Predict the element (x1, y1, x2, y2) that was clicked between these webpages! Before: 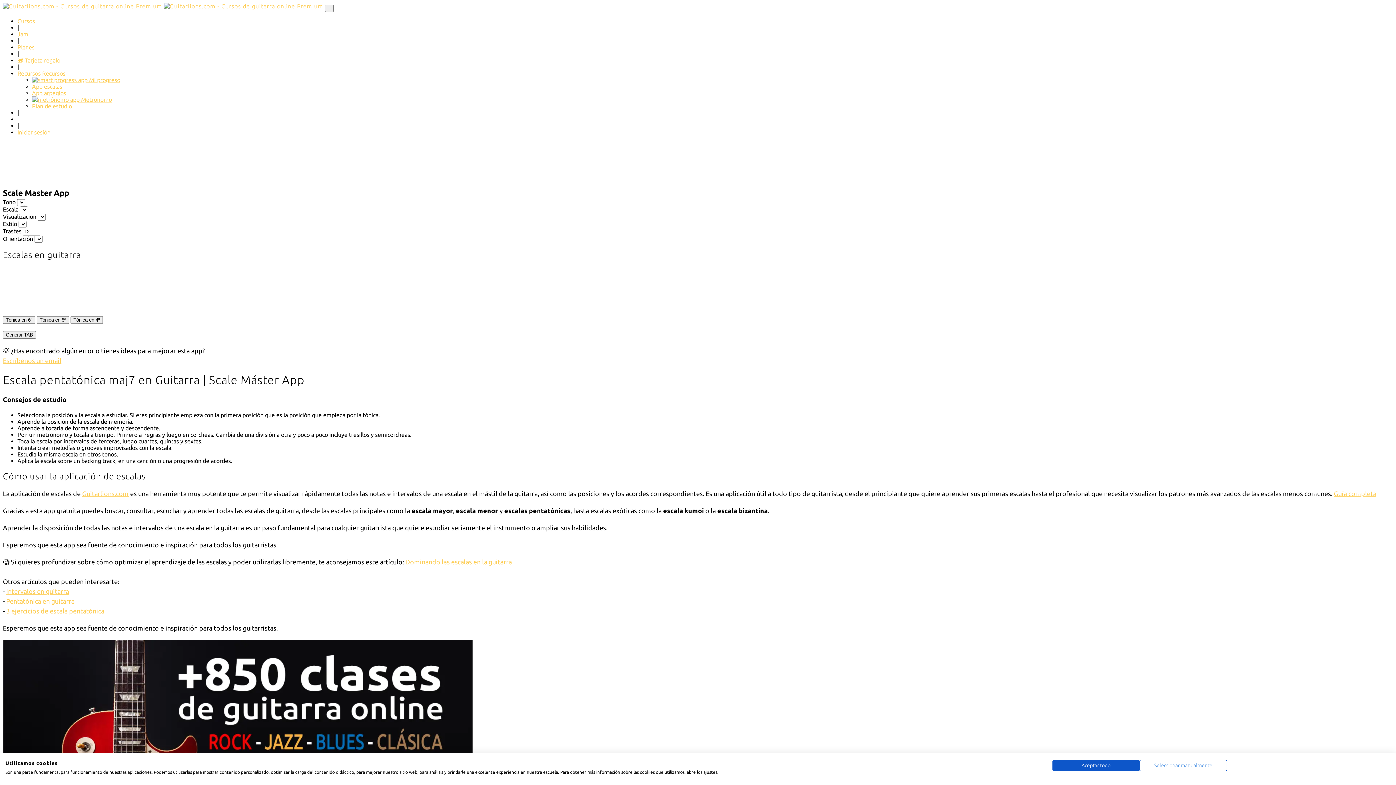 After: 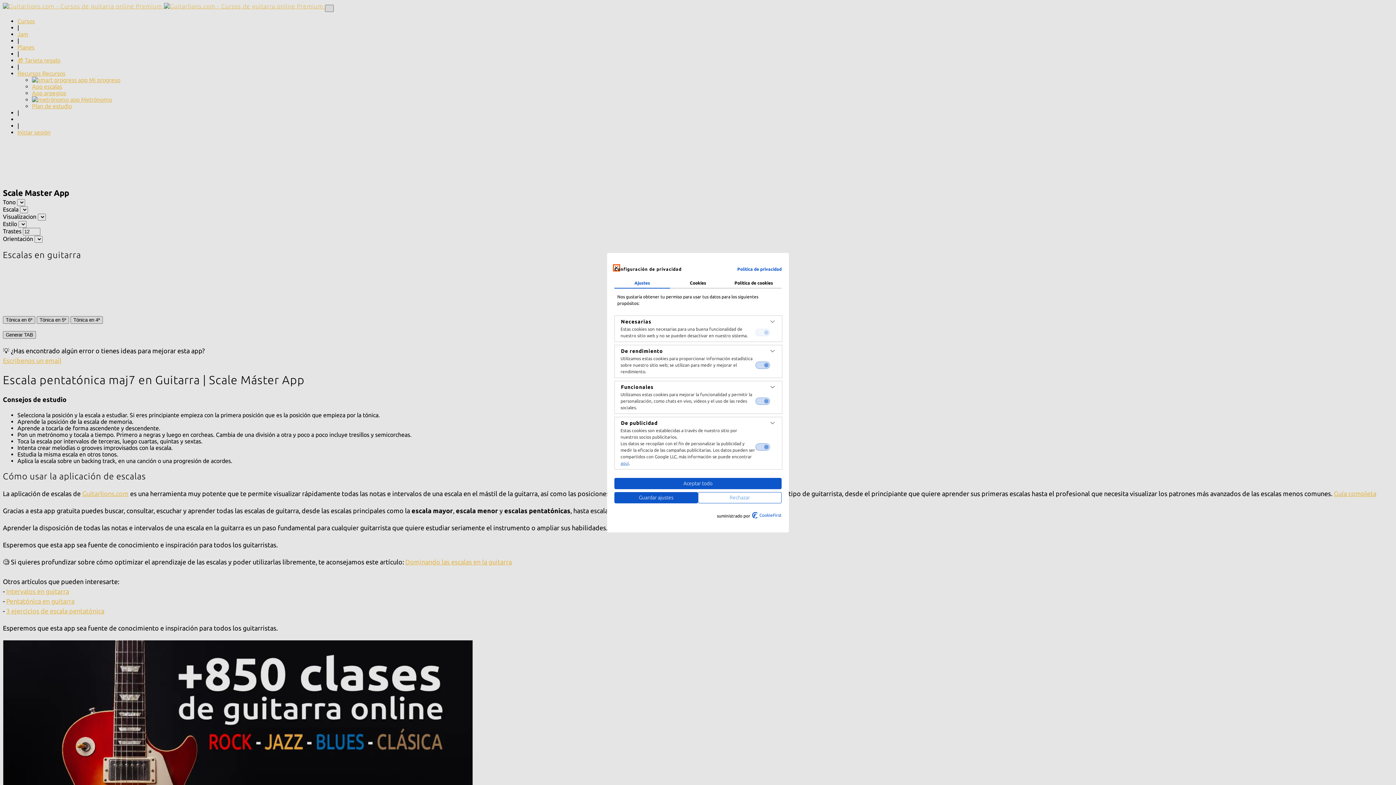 Action: bbox: (1140, 760, 1227, 771) label: Ajuste las preferencias de cookie 